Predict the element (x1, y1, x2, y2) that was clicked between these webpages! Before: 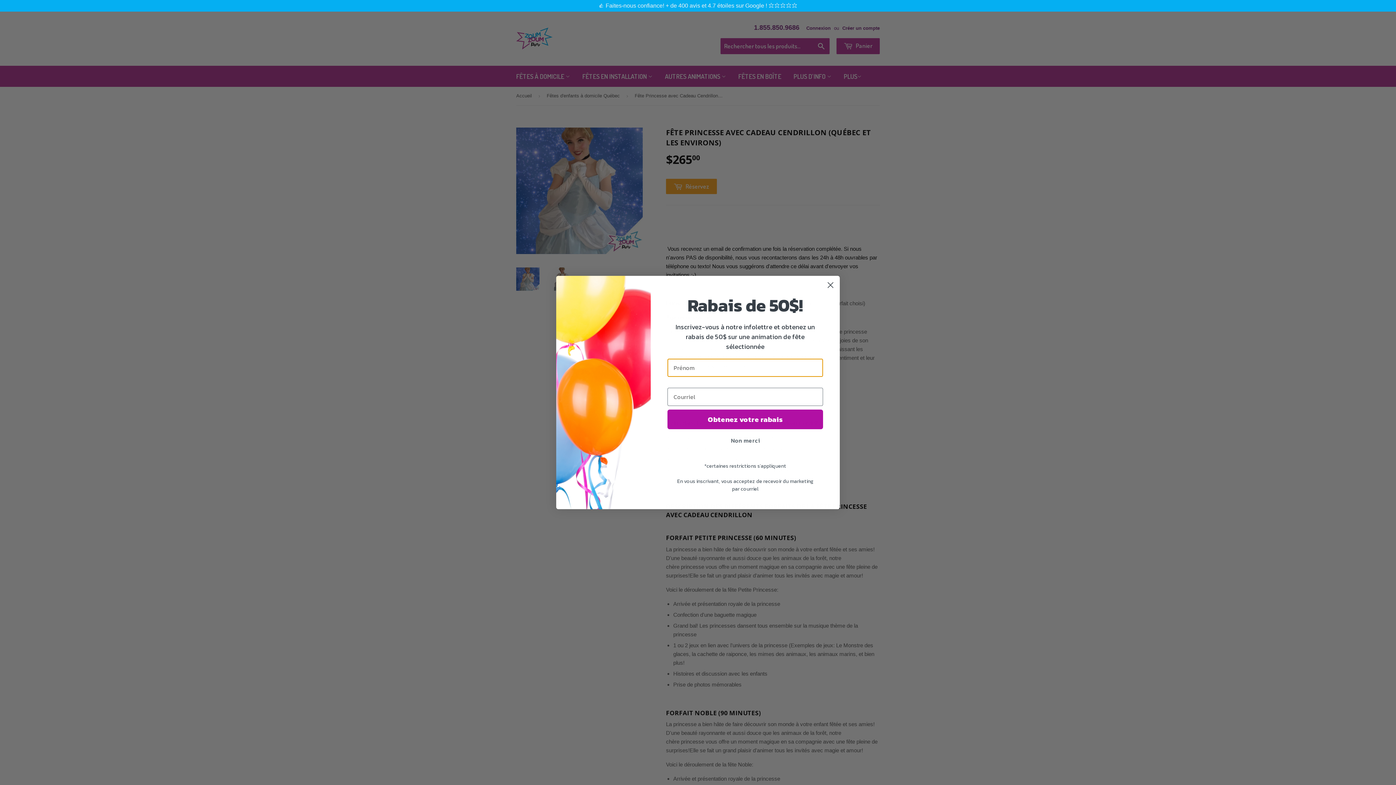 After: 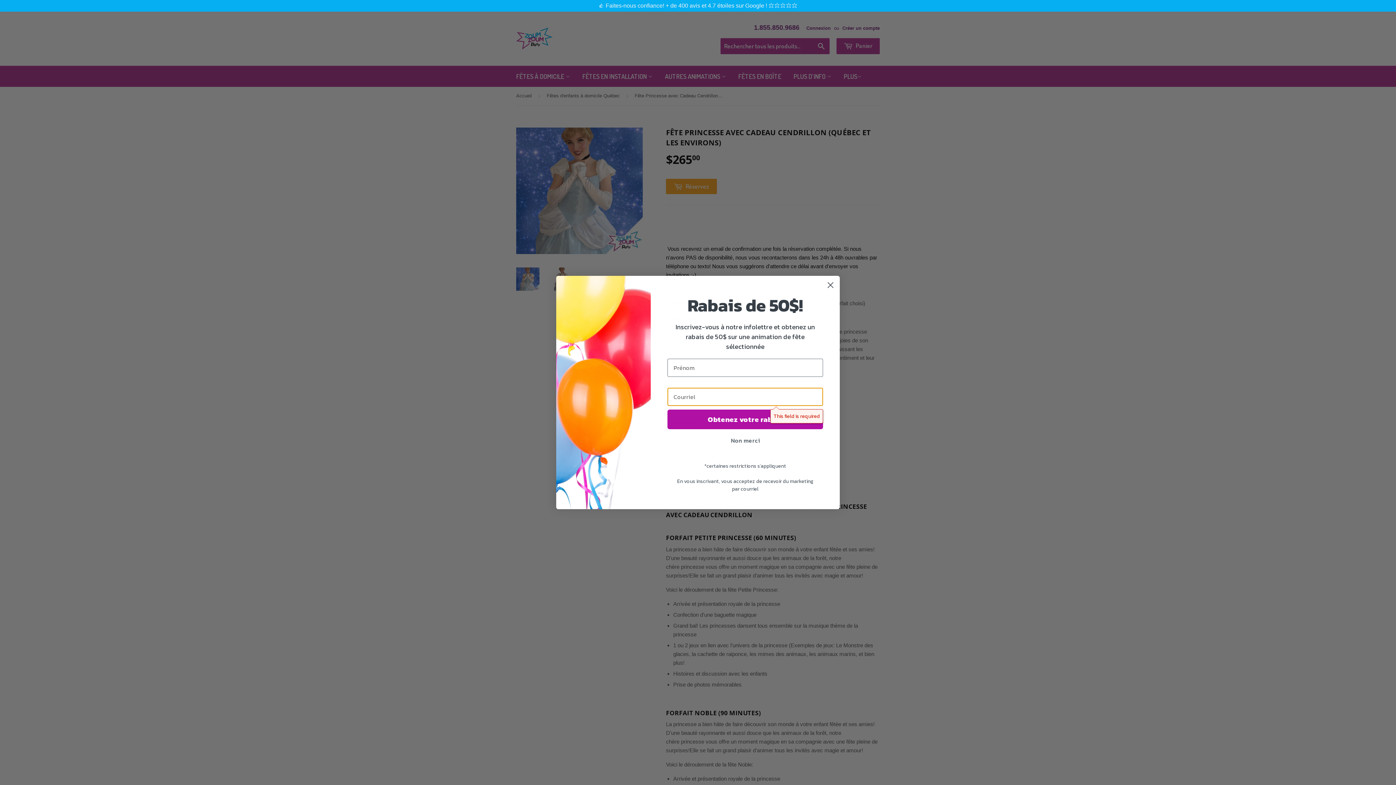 Action: label: Obtenez votre rabais bbox: (667, 409, 823, 429)